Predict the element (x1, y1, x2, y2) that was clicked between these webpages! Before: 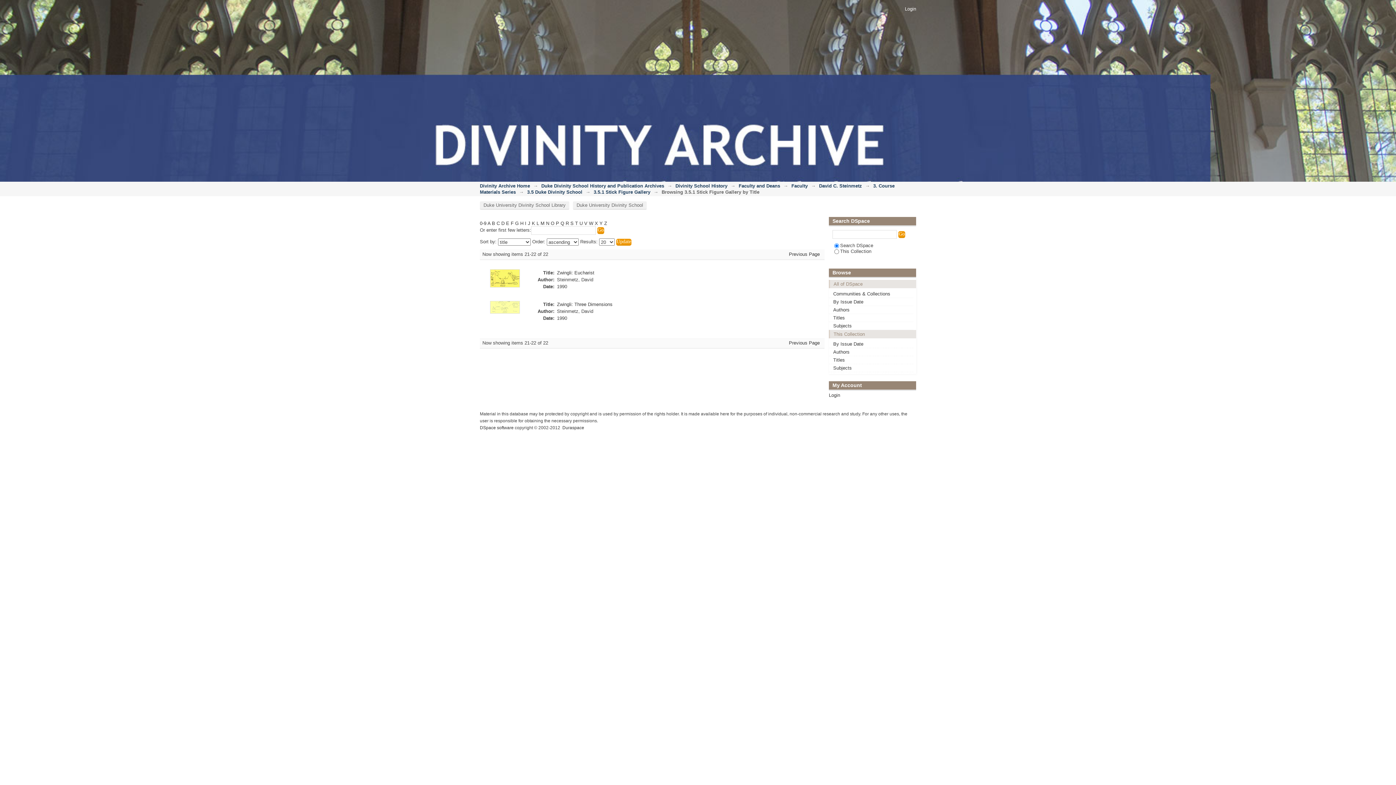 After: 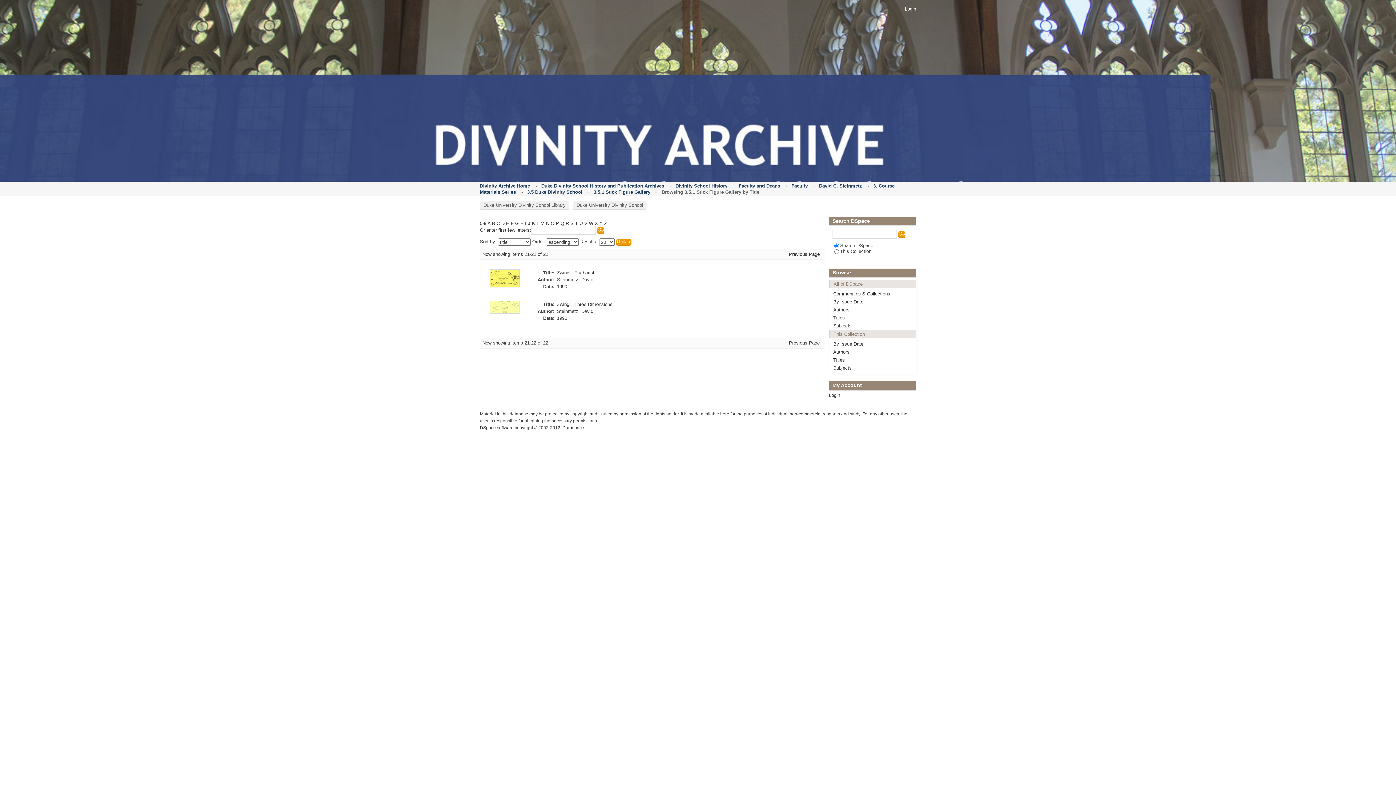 Action: label: Y bbox: (599, 220, 602, 226)